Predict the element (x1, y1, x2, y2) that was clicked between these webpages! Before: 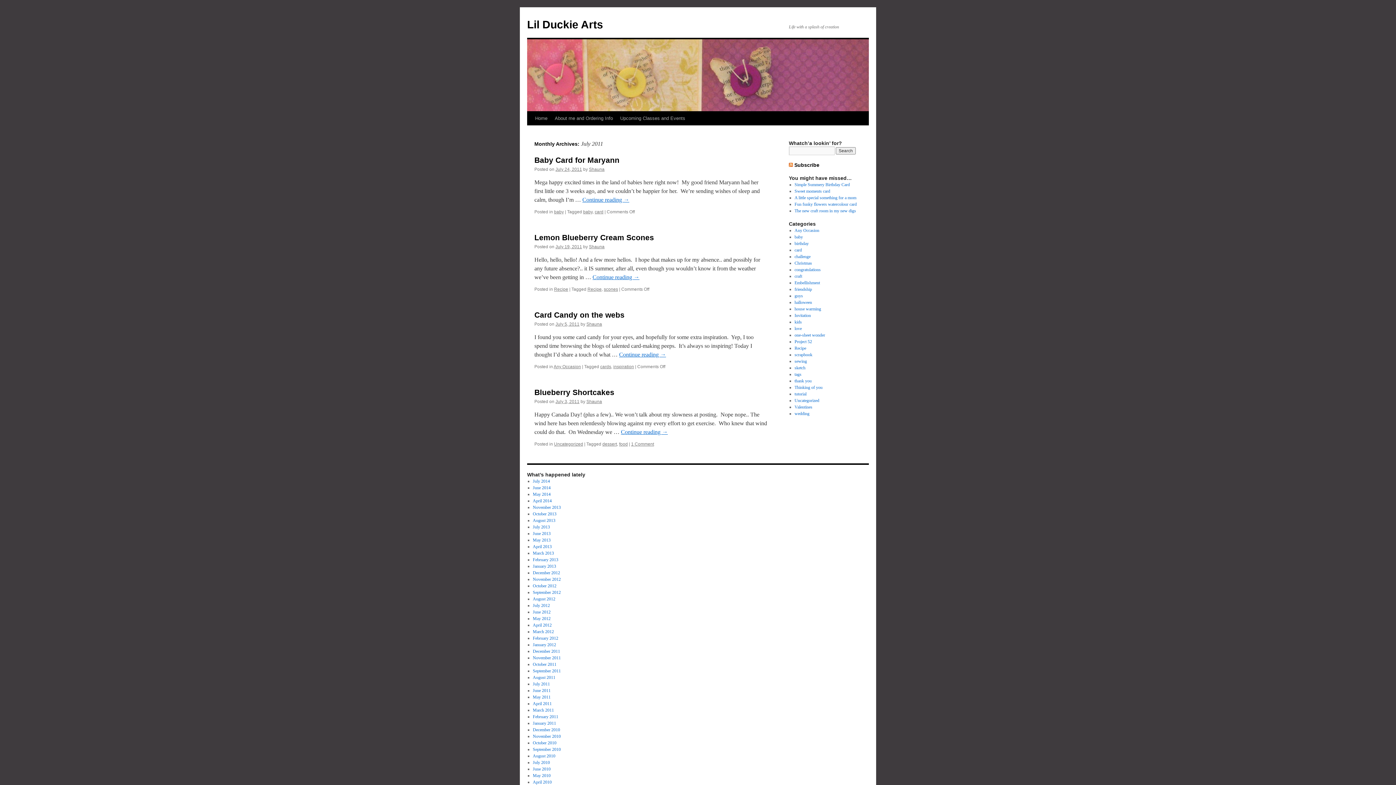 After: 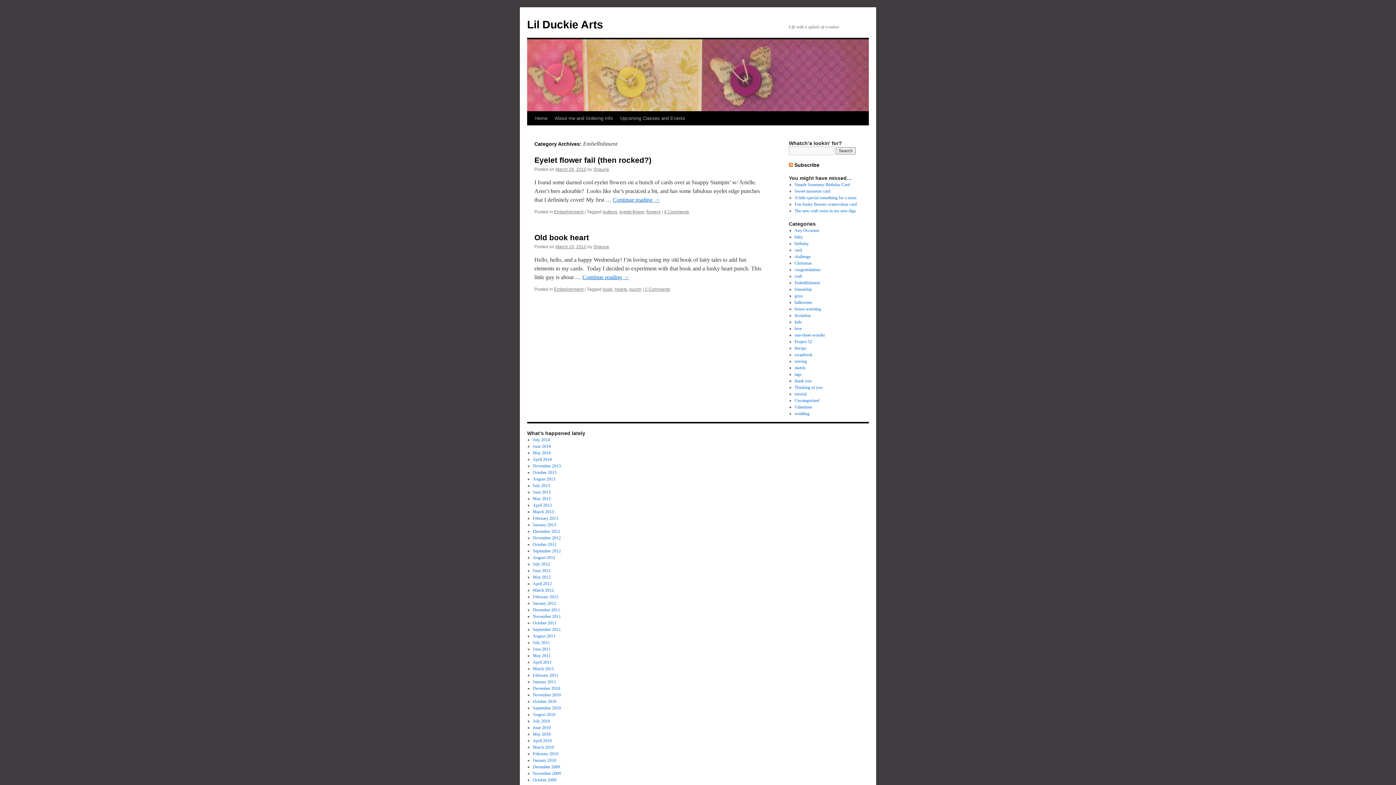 Action: label: Embellishment bbox: (794, 280, 820, 285)